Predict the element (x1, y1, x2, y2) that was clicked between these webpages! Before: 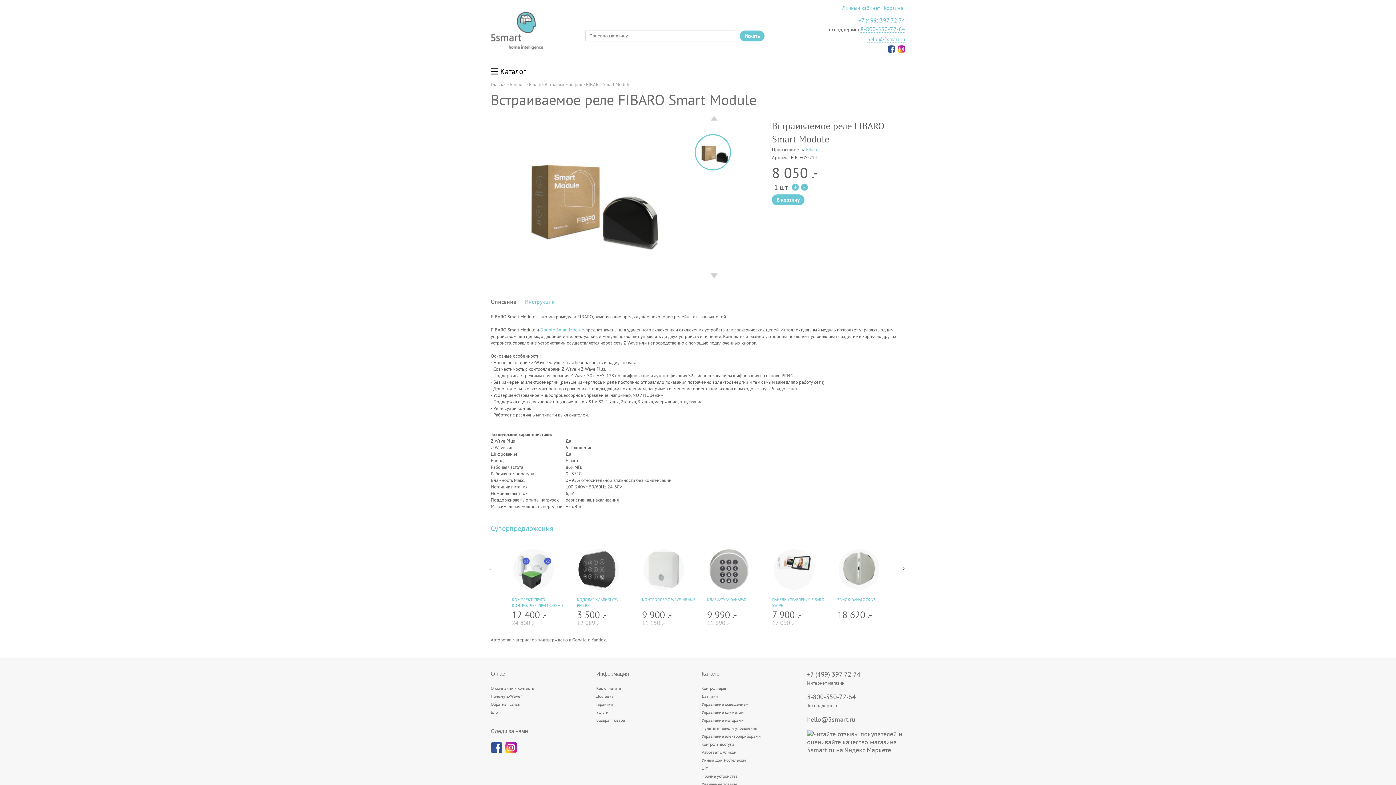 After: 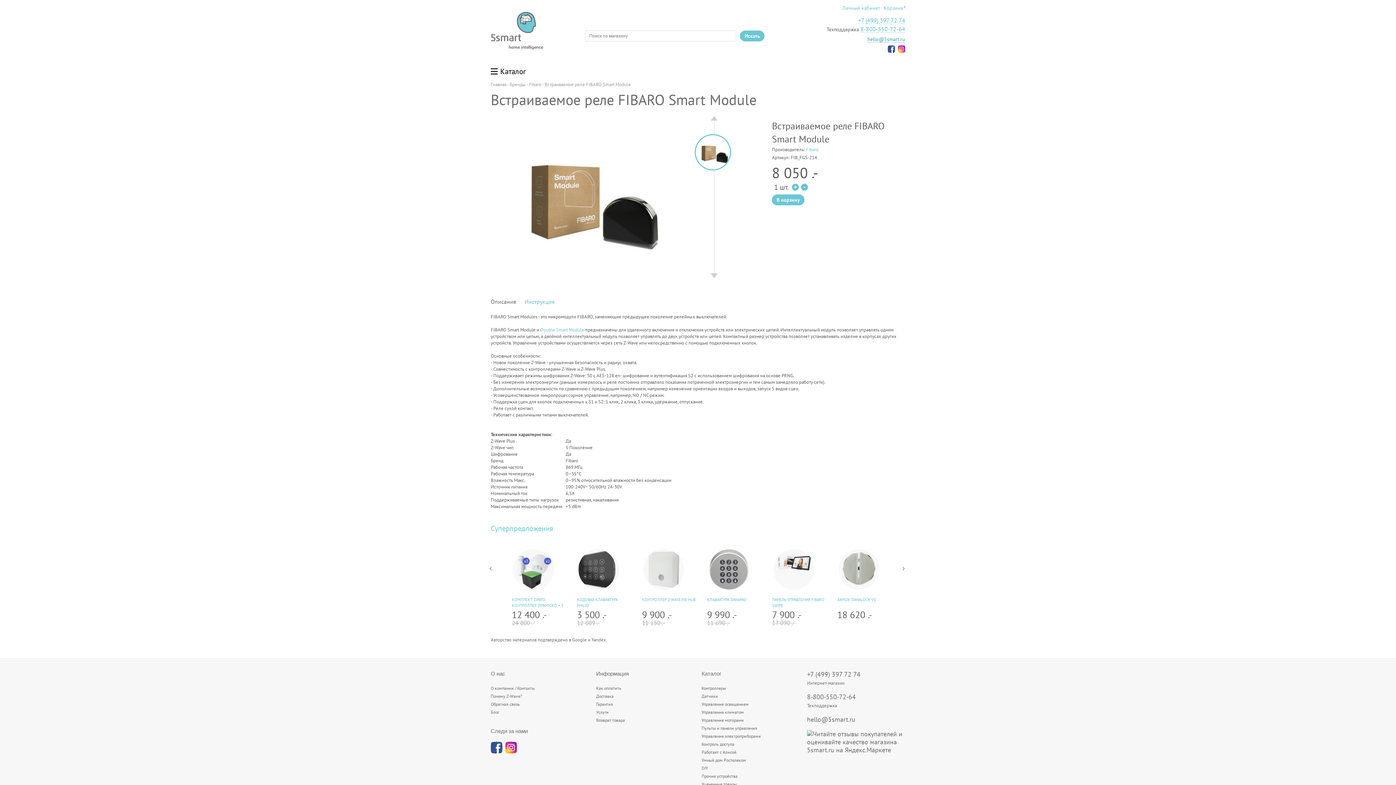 Action: label: hello@5smart.ru bbox: (867, 36, 905, 42)